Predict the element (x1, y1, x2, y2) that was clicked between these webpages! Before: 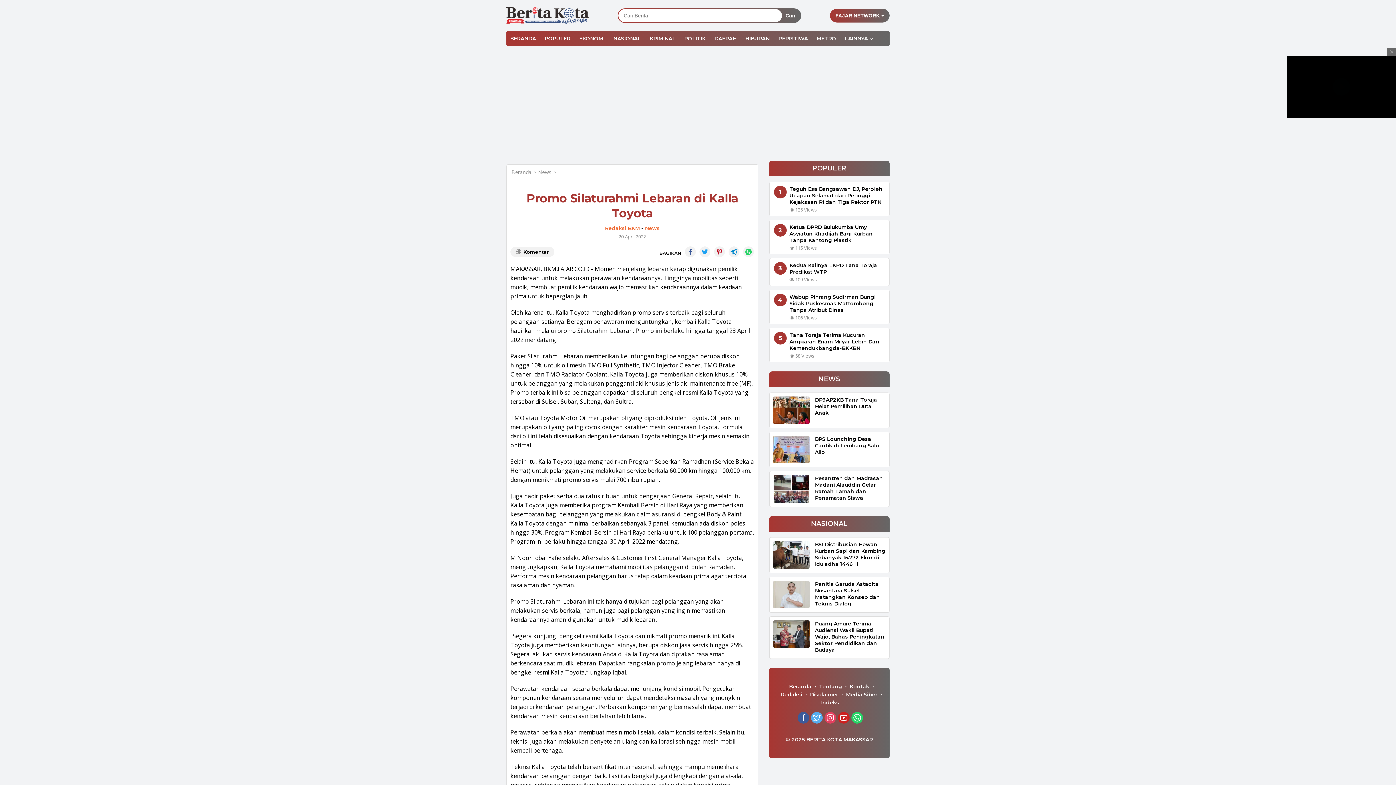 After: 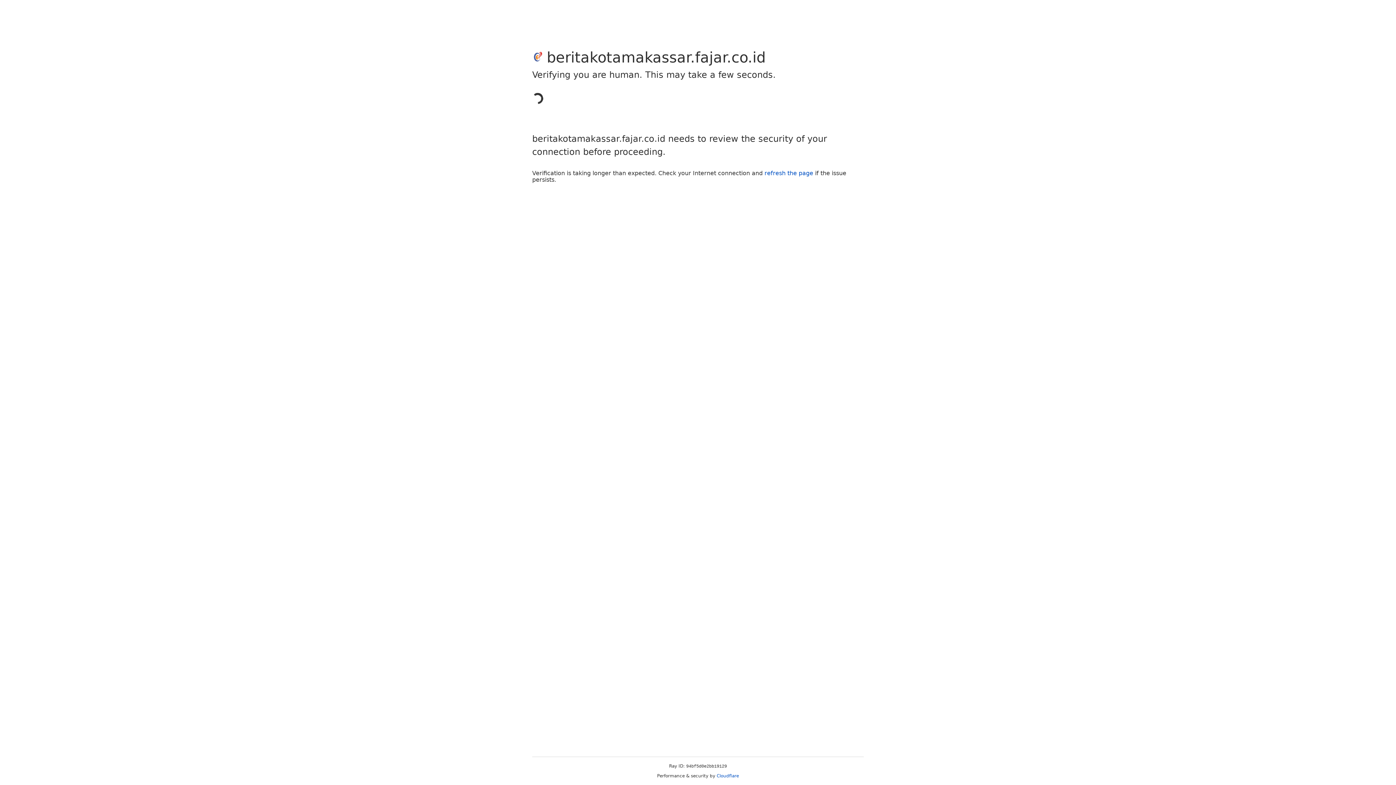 Action: bbox: (806, 736, 873, 743) label: BERITA KOTA MAKASSAR